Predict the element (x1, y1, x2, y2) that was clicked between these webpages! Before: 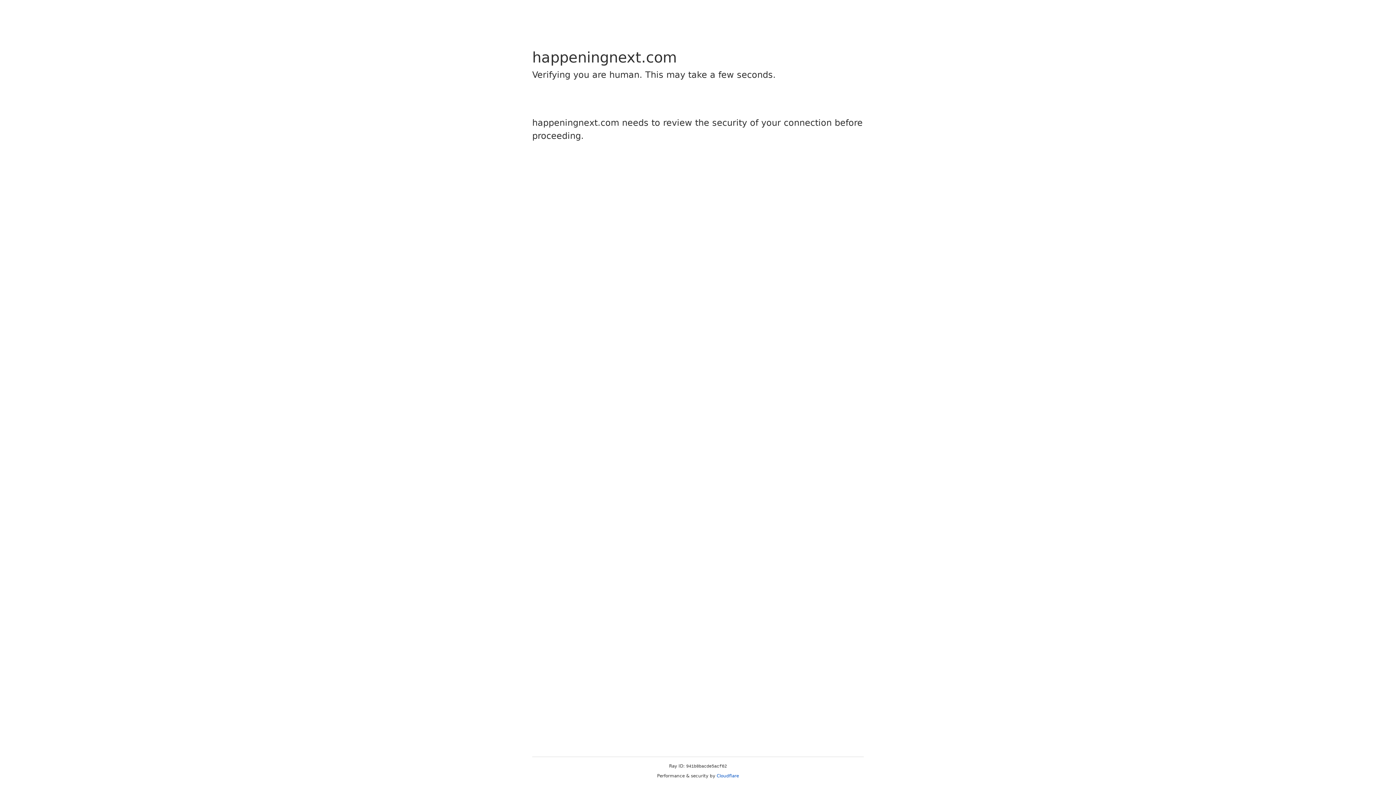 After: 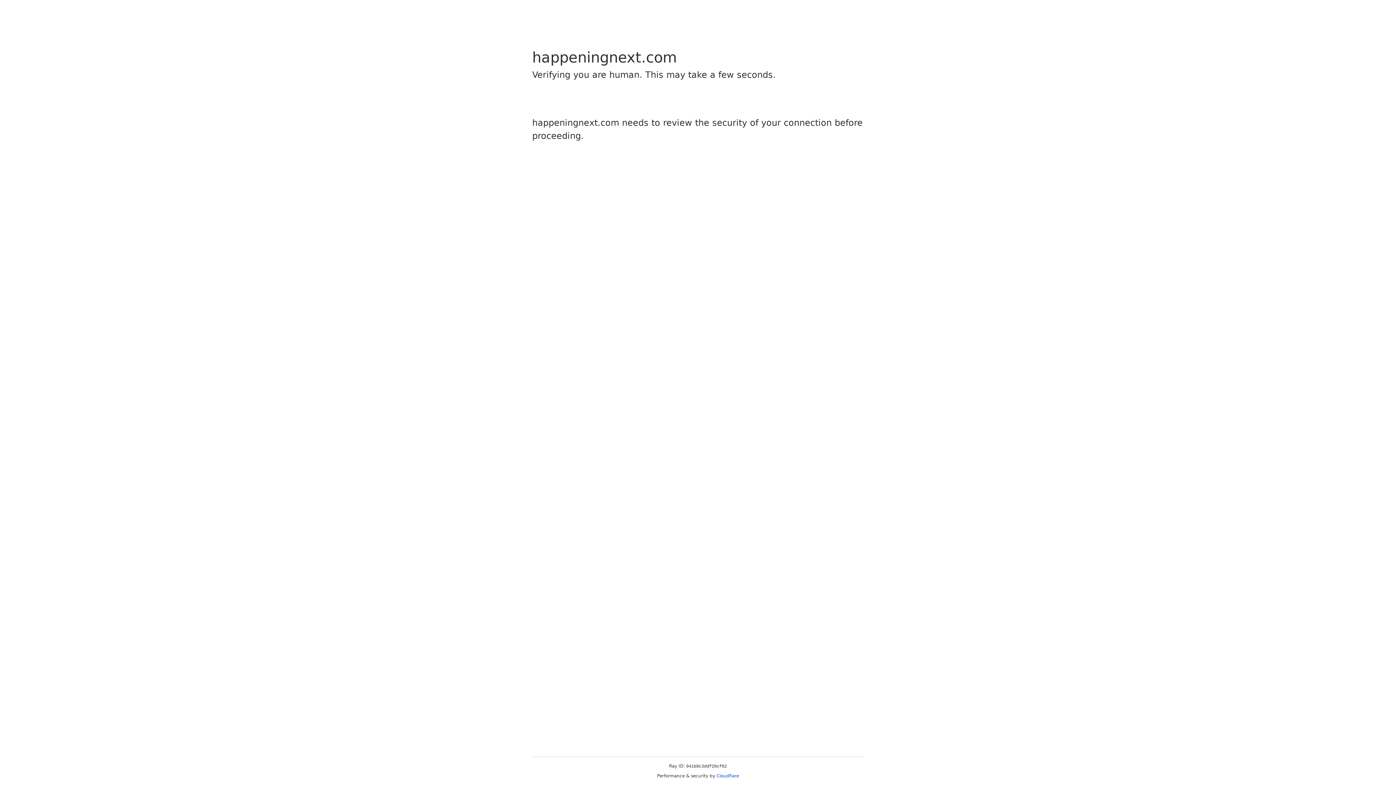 Action: bbox: (716, 773, 739, 778) label: Cloudflare